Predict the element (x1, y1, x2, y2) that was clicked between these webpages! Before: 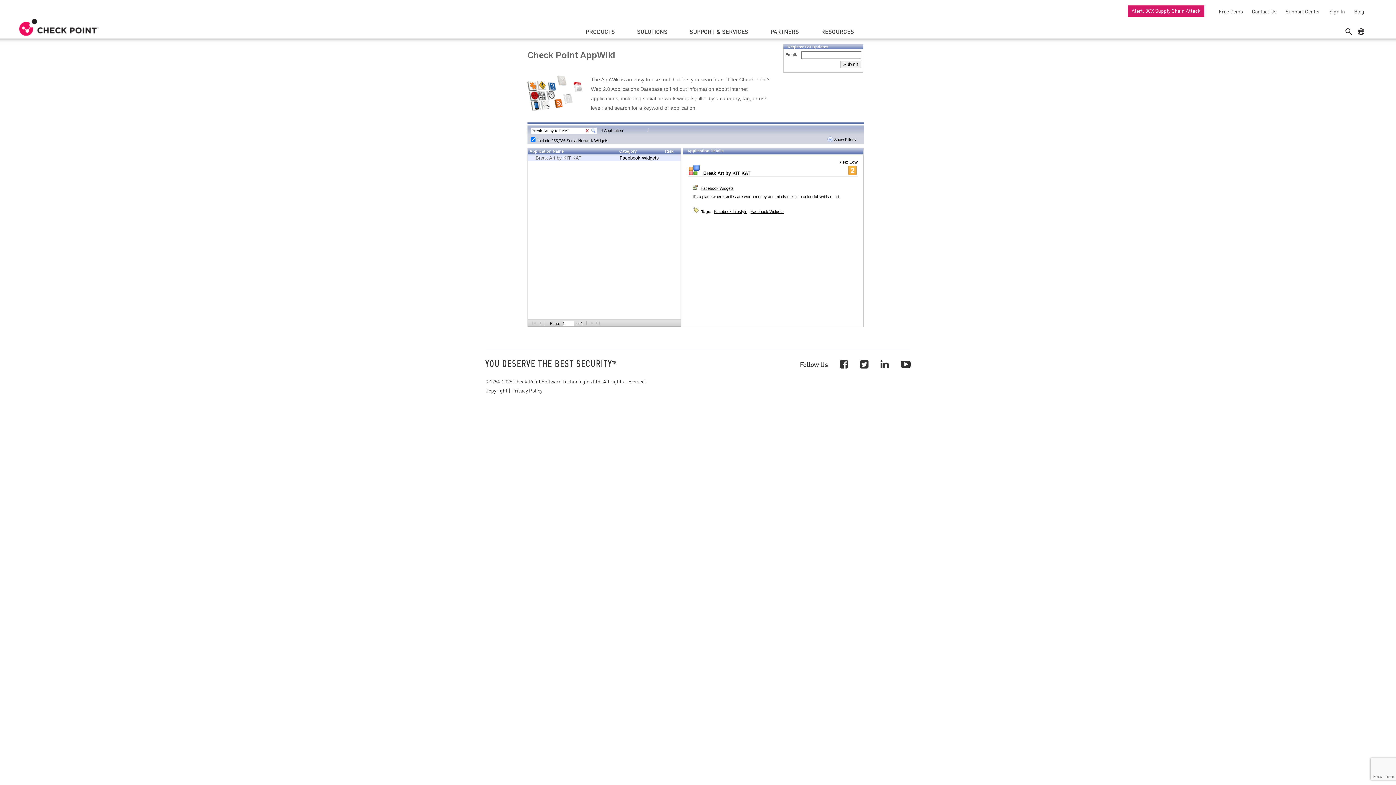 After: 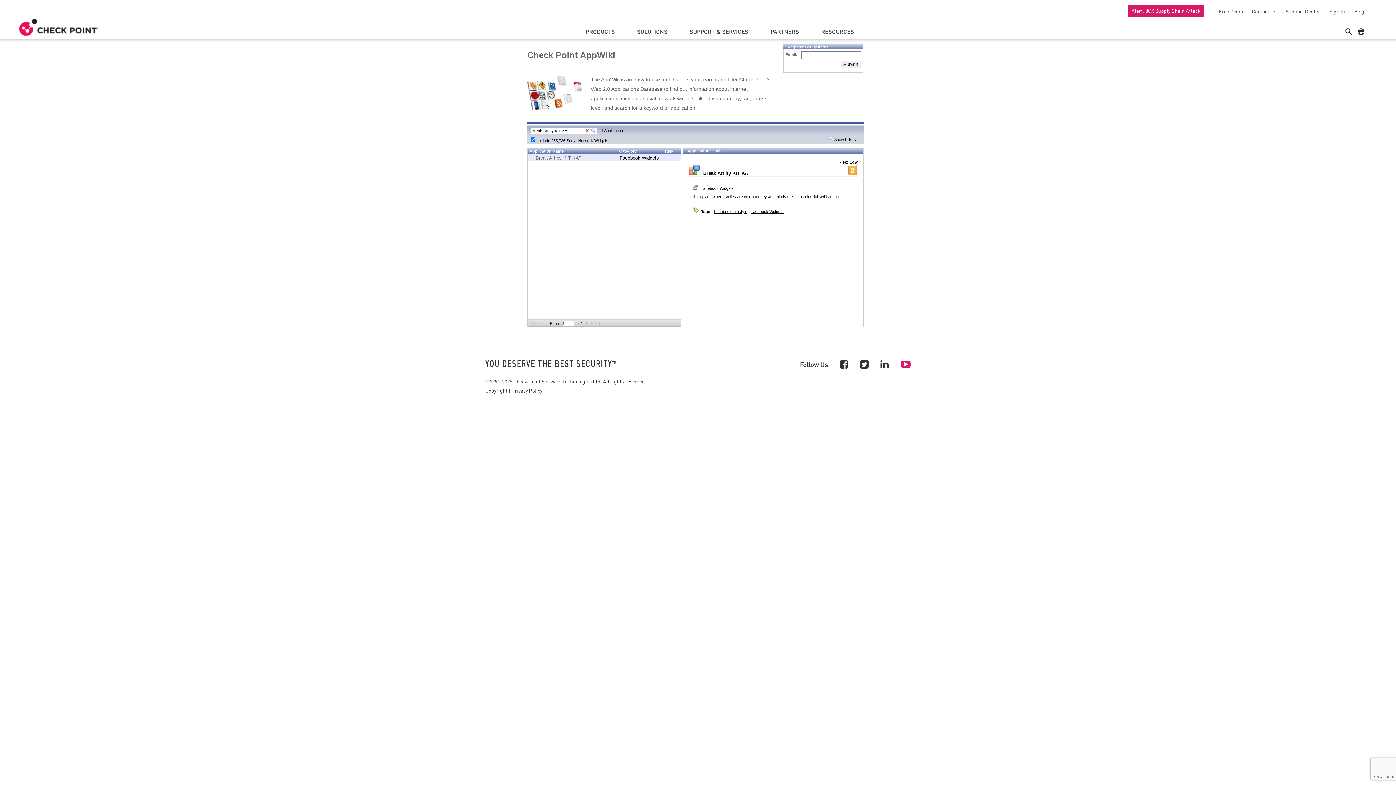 Action: bbox: (901, 357, 910, 370)